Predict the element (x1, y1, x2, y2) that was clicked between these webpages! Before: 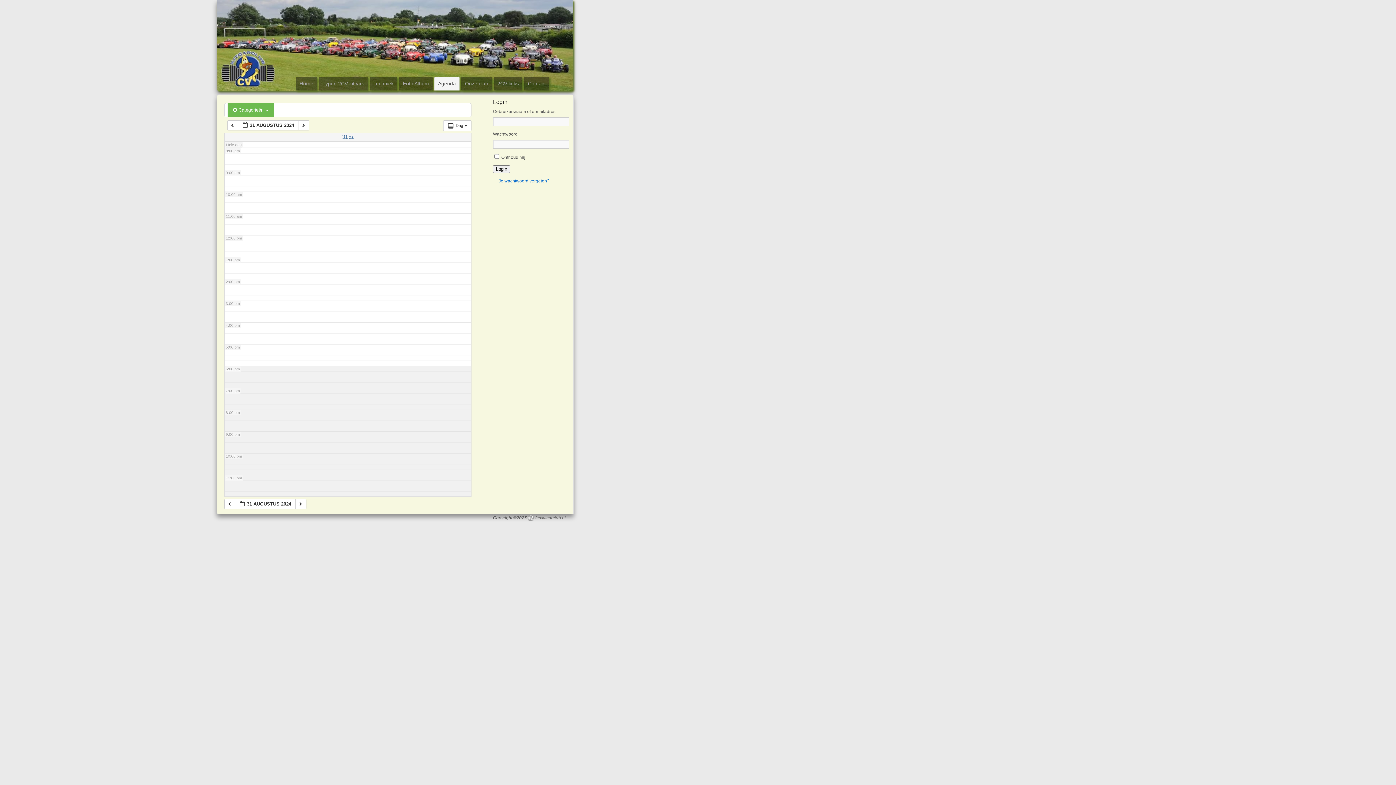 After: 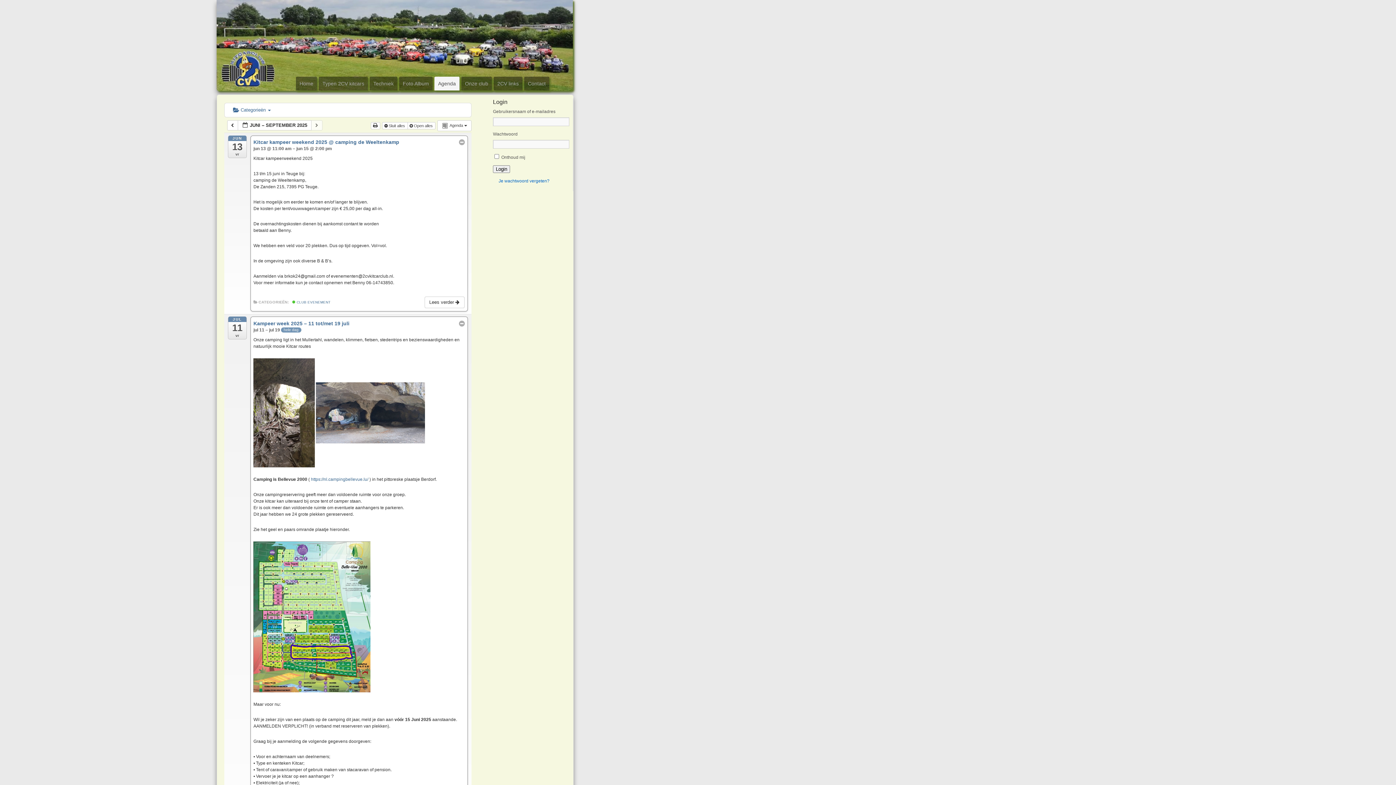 Action: bbox: (434, 76, 459, 90) label: Agenda